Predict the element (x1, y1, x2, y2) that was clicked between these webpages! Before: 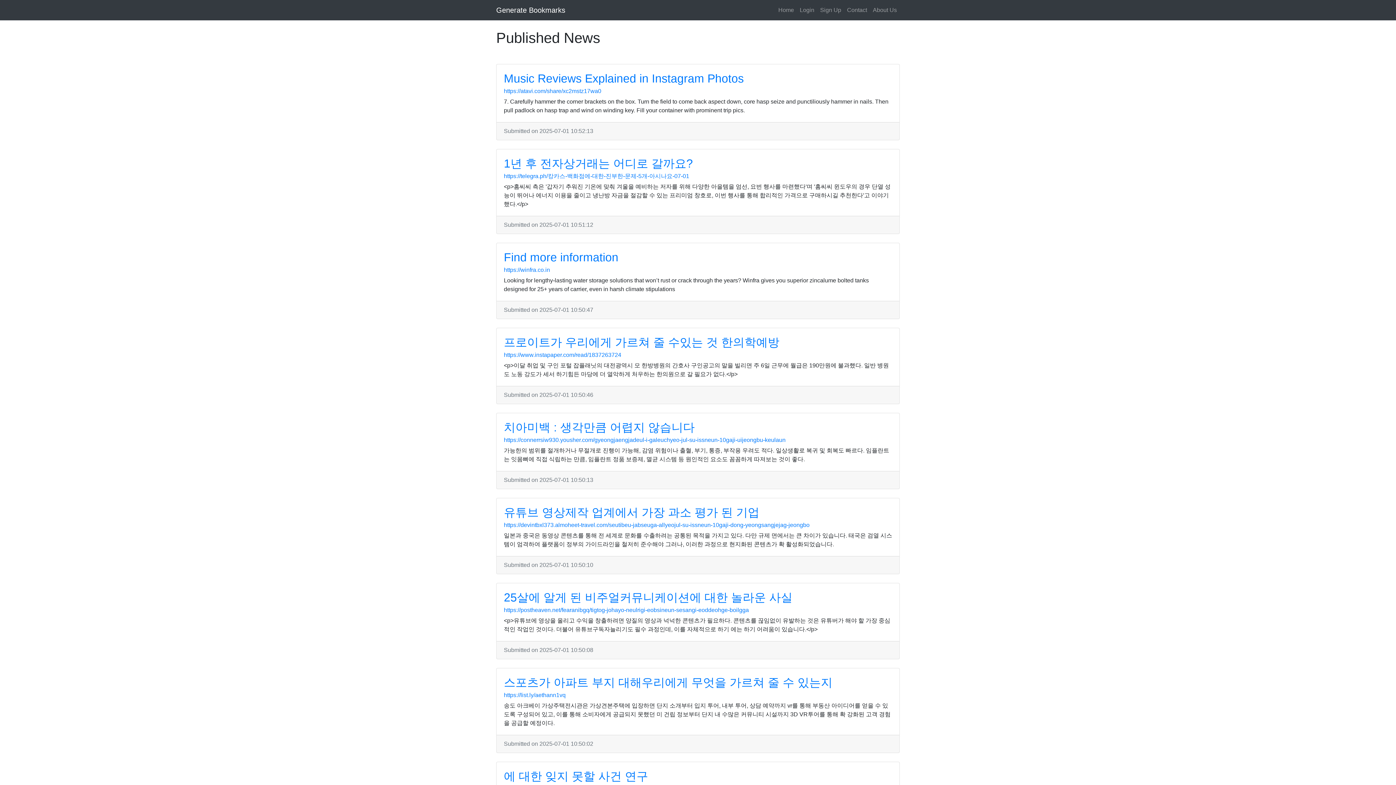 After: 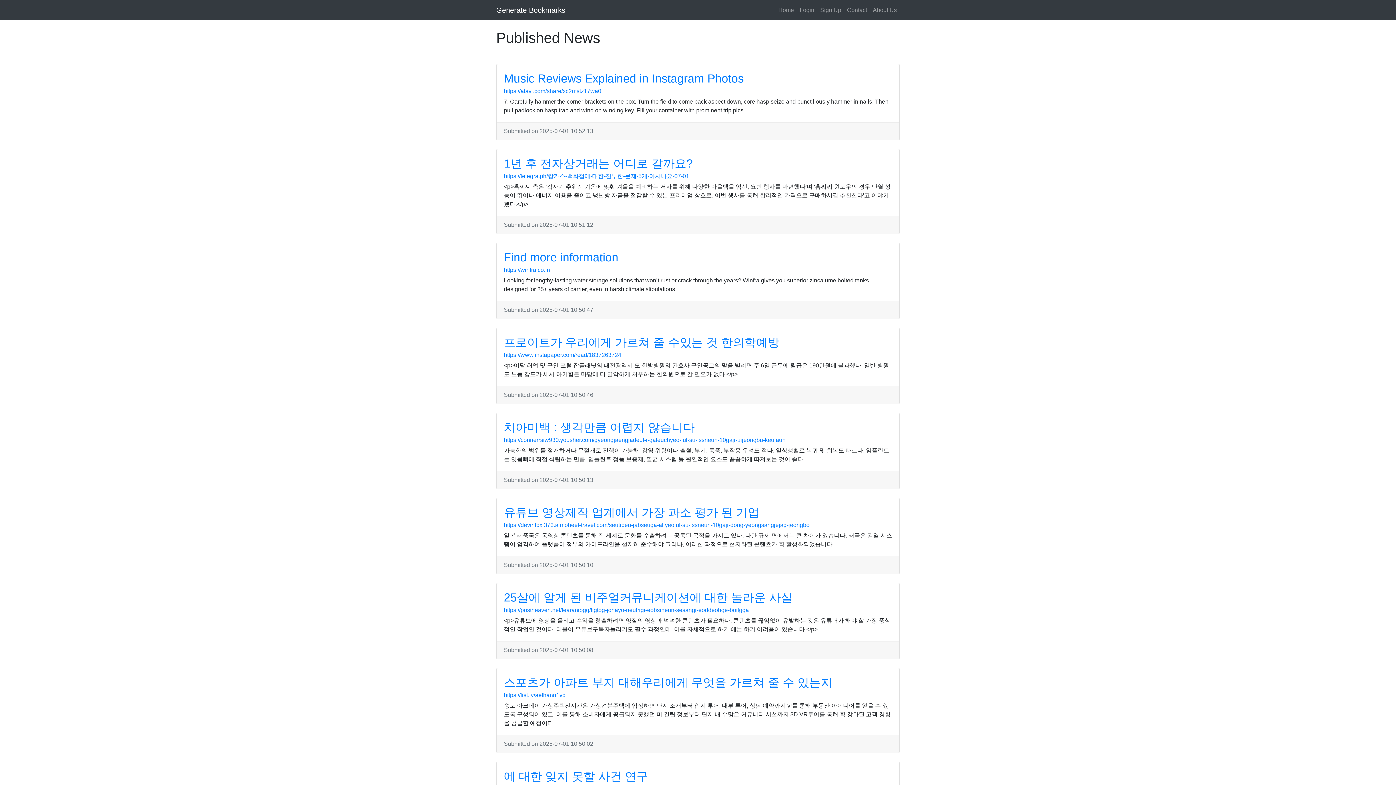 Action: bbox: (496, 2, 565, 17) label: Generate Bookmarks